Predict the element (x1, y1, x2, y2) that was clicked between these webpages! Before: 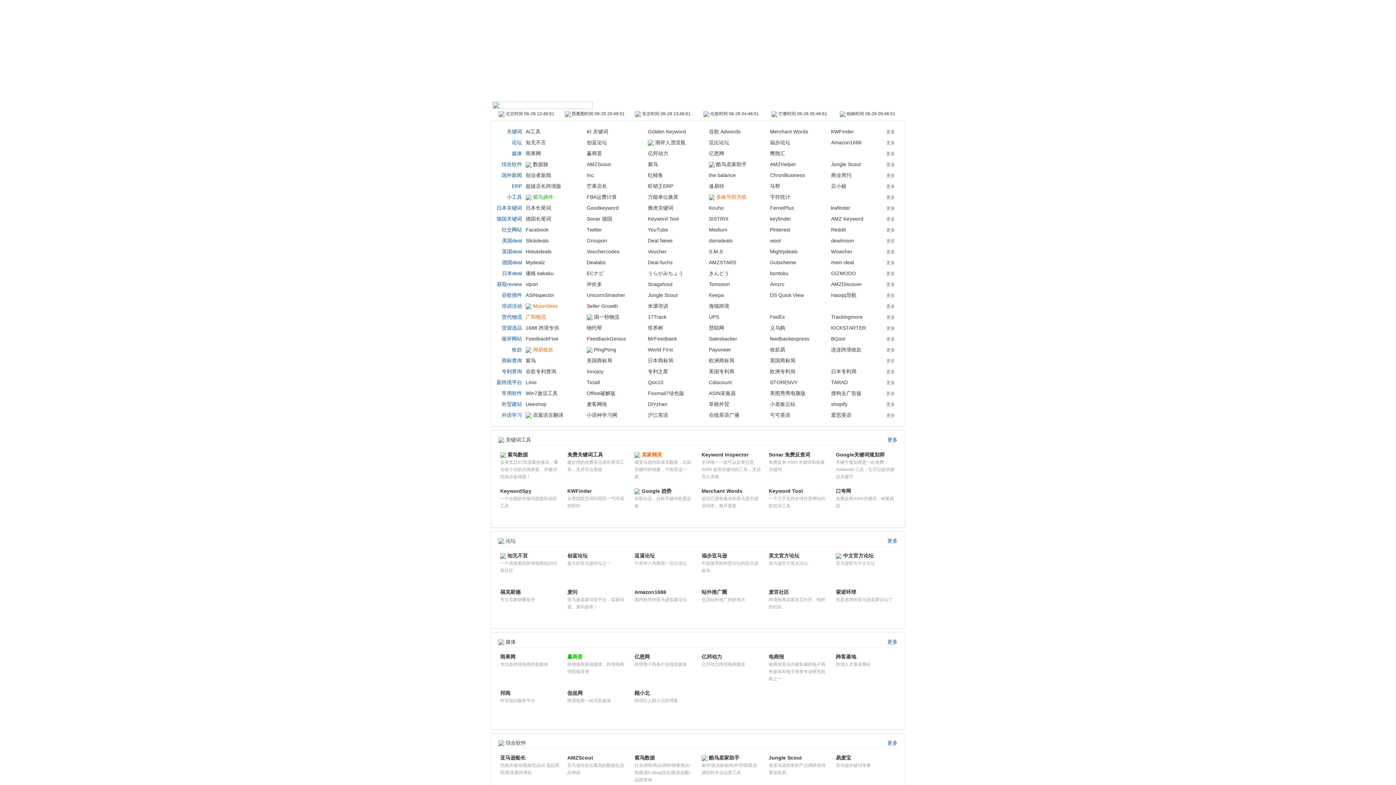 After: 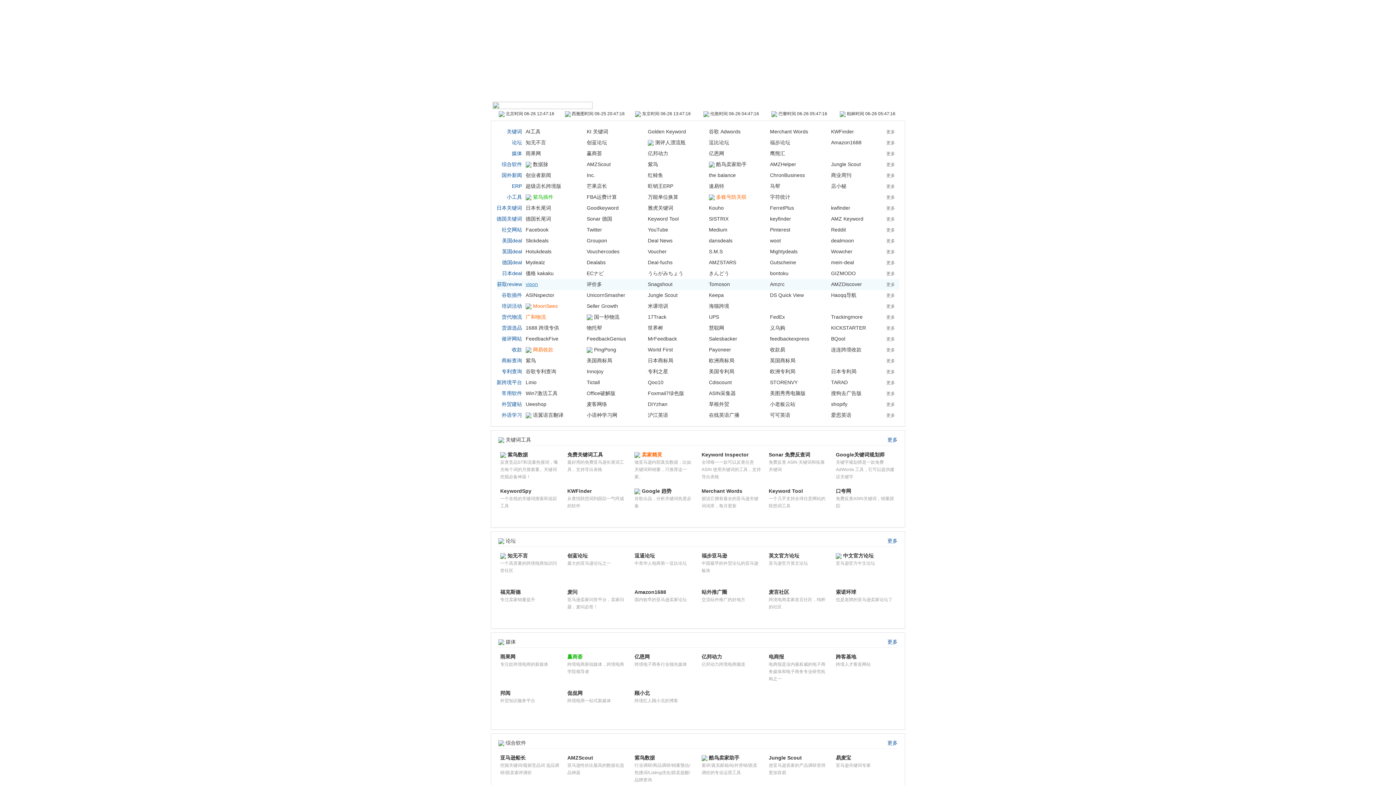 Action: label: vipon bbox: (525, 281, 538, 287)